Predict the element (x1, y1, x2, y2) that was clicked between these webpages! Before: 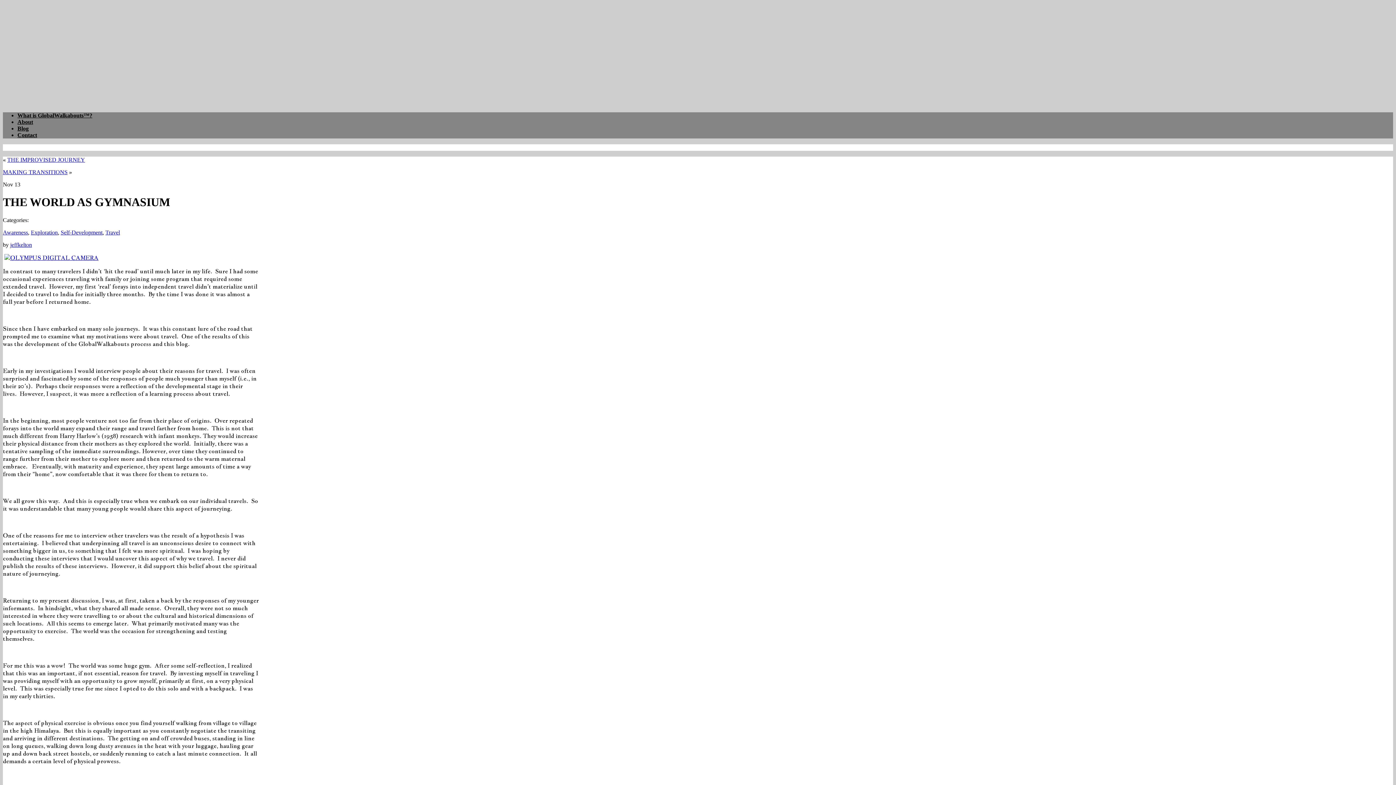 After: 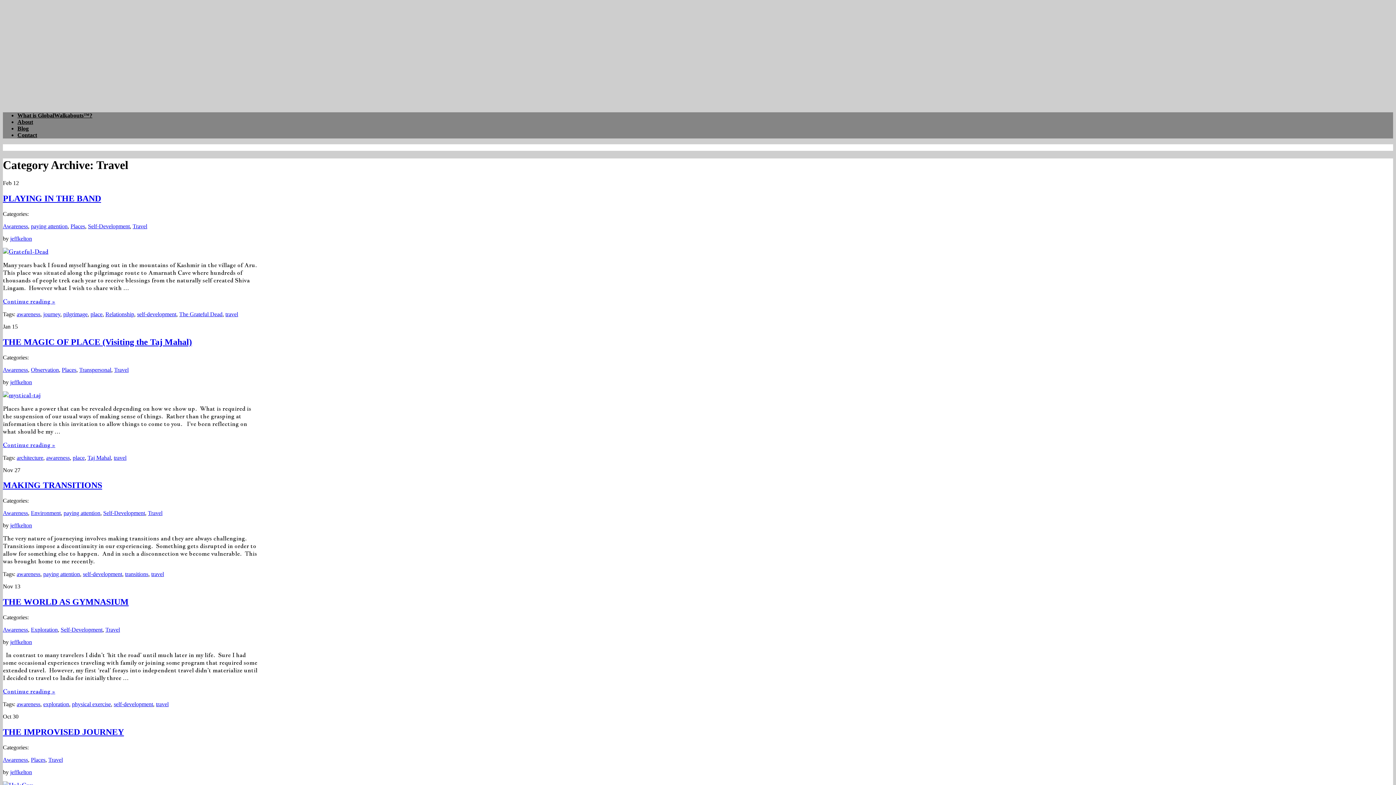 Action: bbox: (105, 229, 120, 235) label: Travel